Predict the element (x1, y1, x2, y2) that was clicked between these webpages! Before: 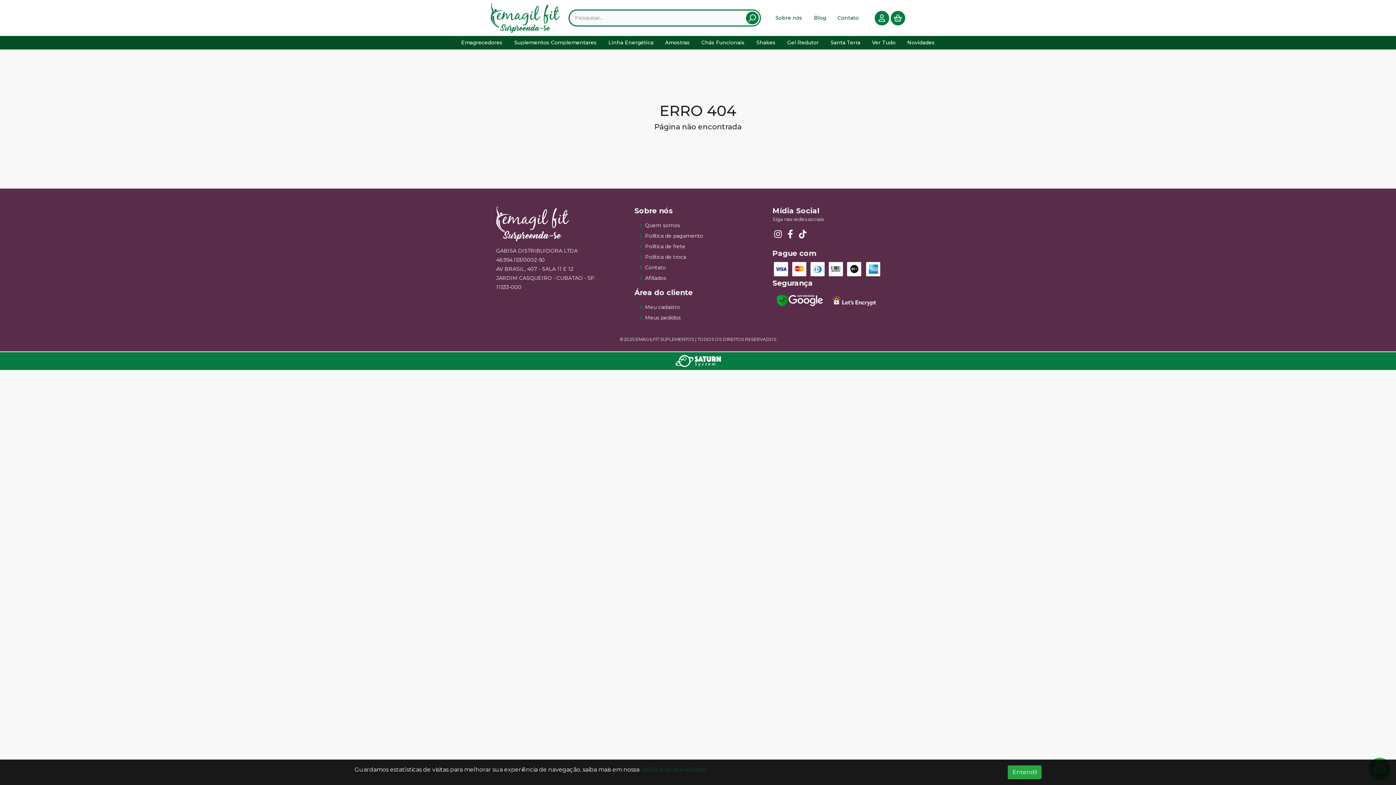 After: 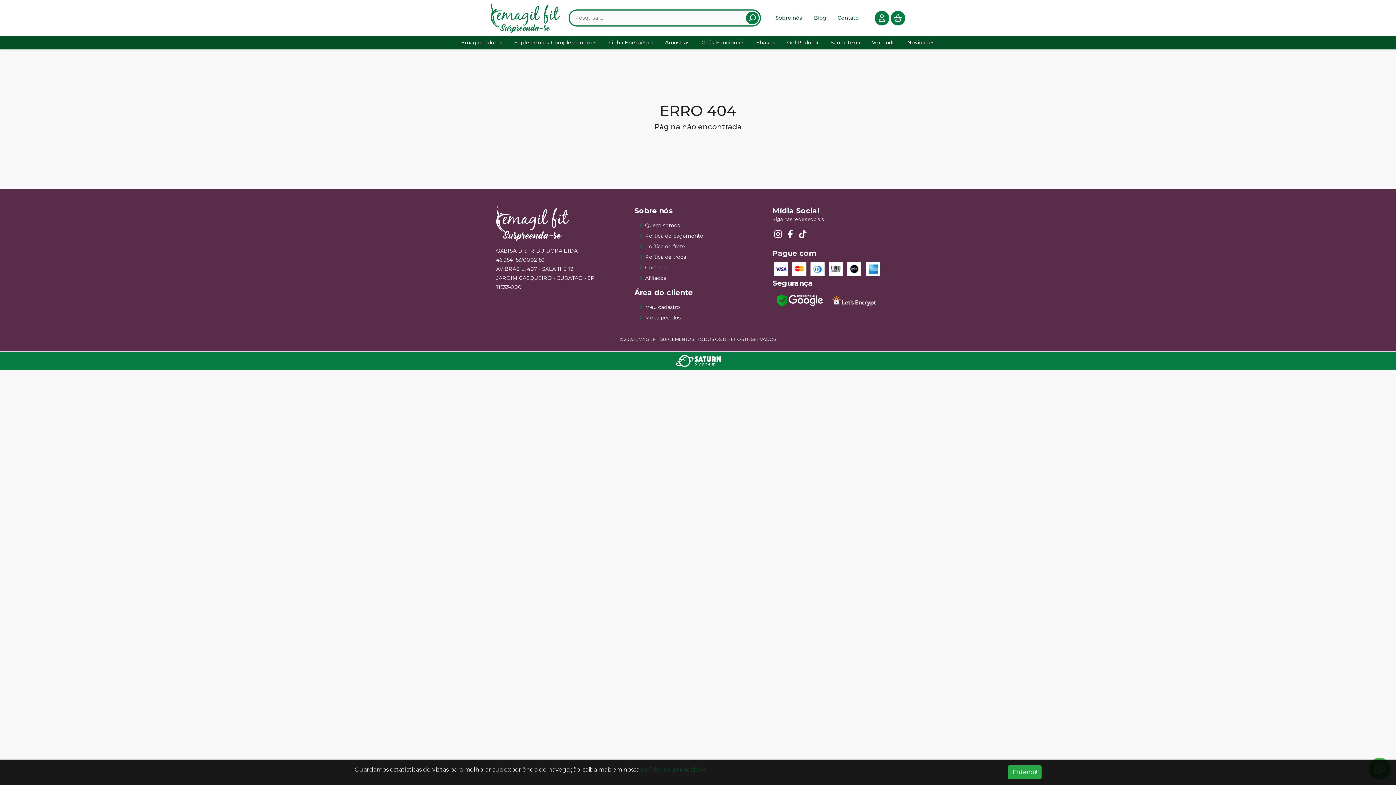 Action: bbox: (785, 228, 796, 240)